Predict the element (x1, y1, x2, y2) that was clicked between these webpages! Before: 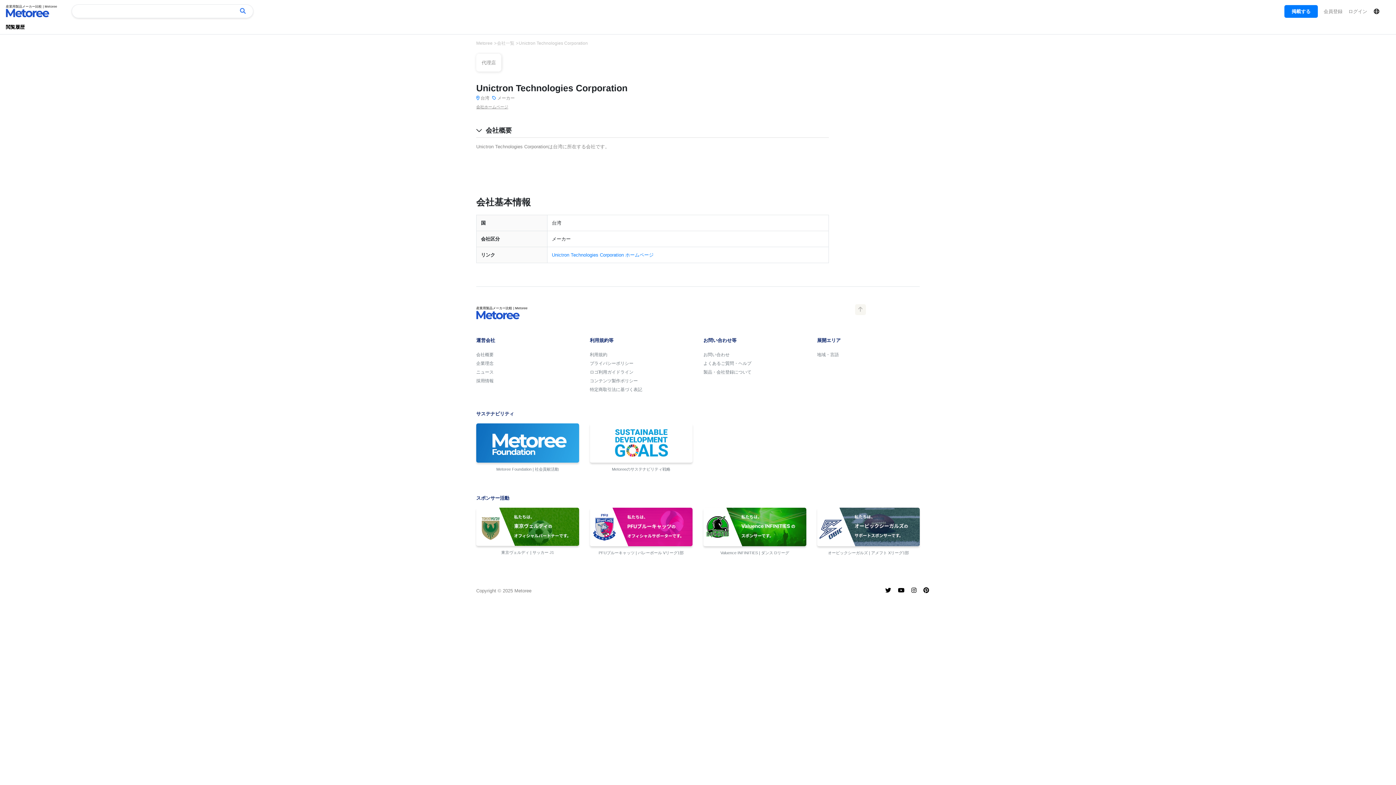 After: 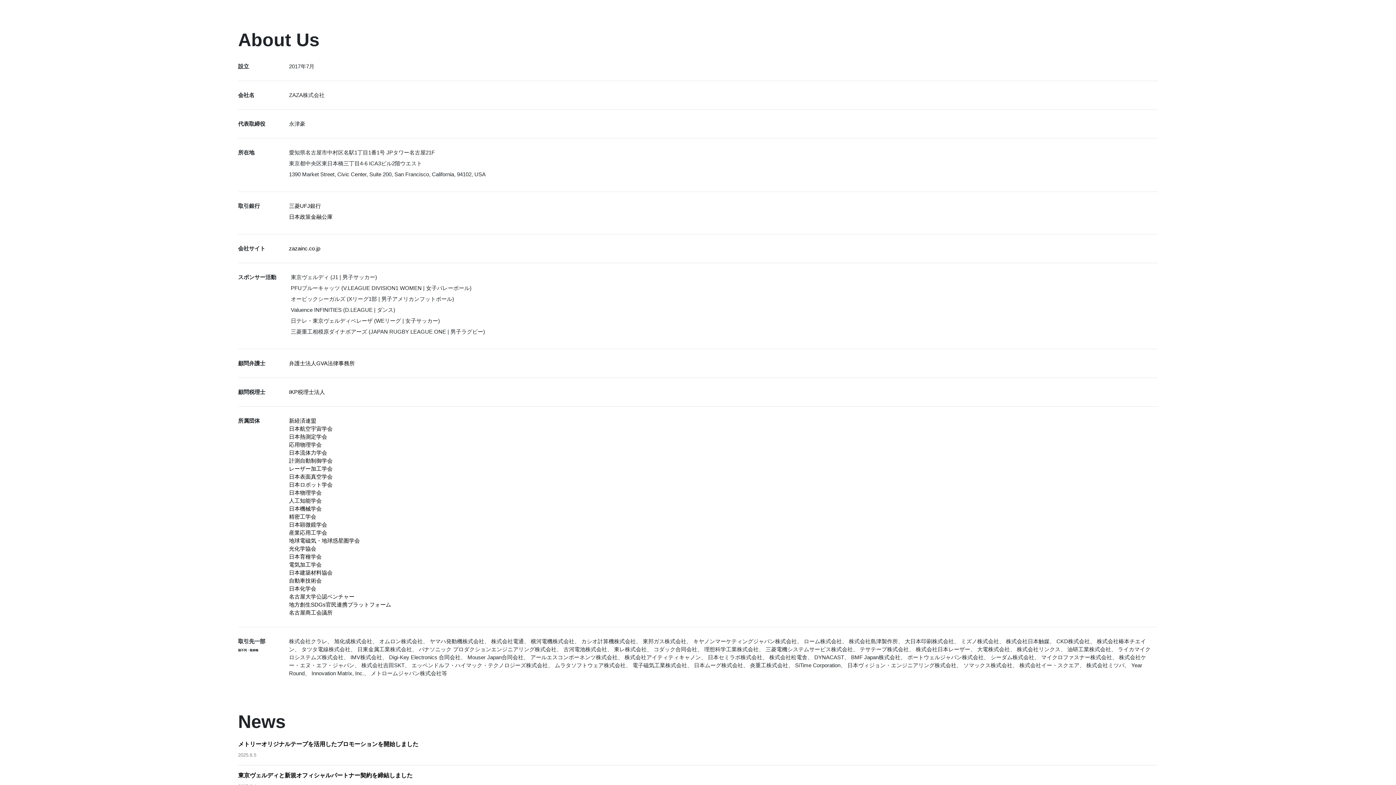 Action: label: 会社概要 bbox: (476, 352, 493, 357)